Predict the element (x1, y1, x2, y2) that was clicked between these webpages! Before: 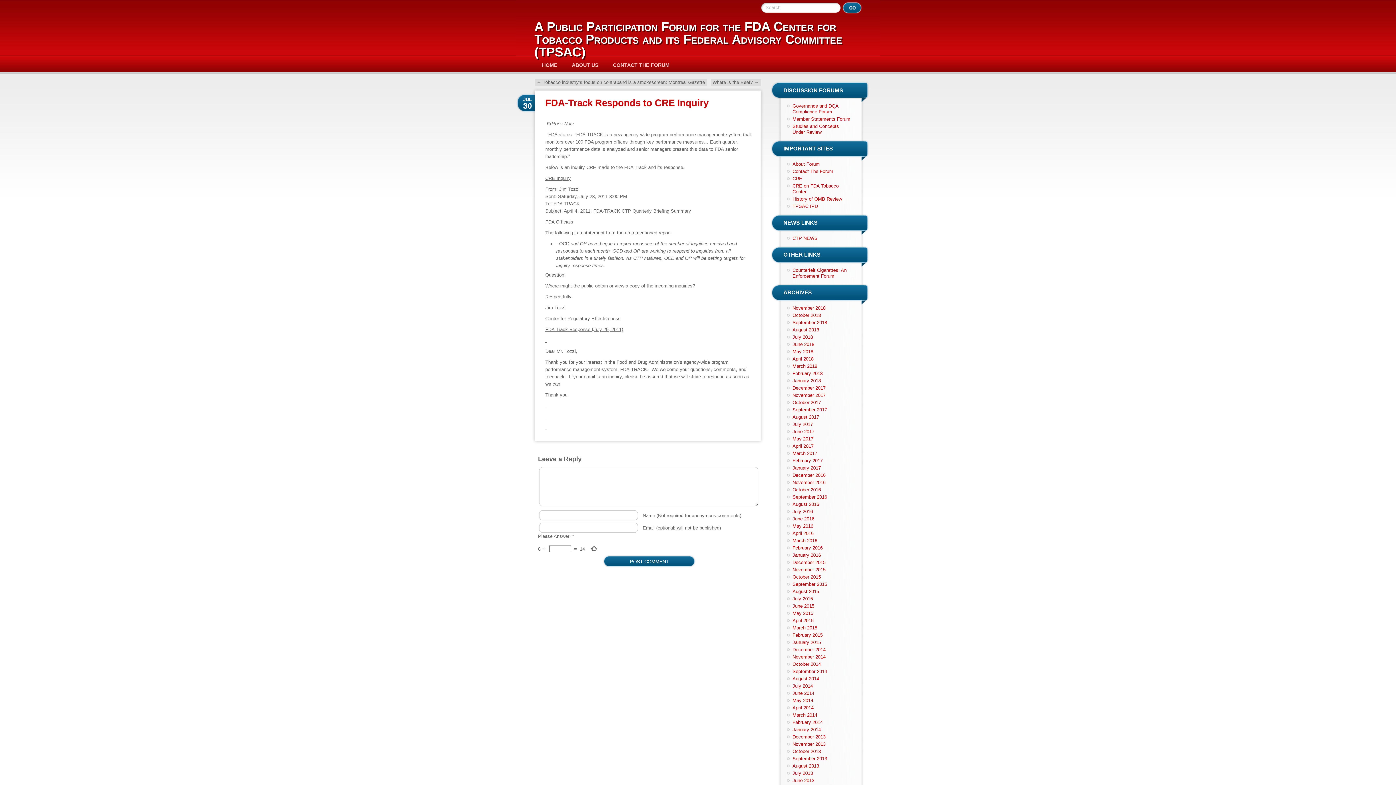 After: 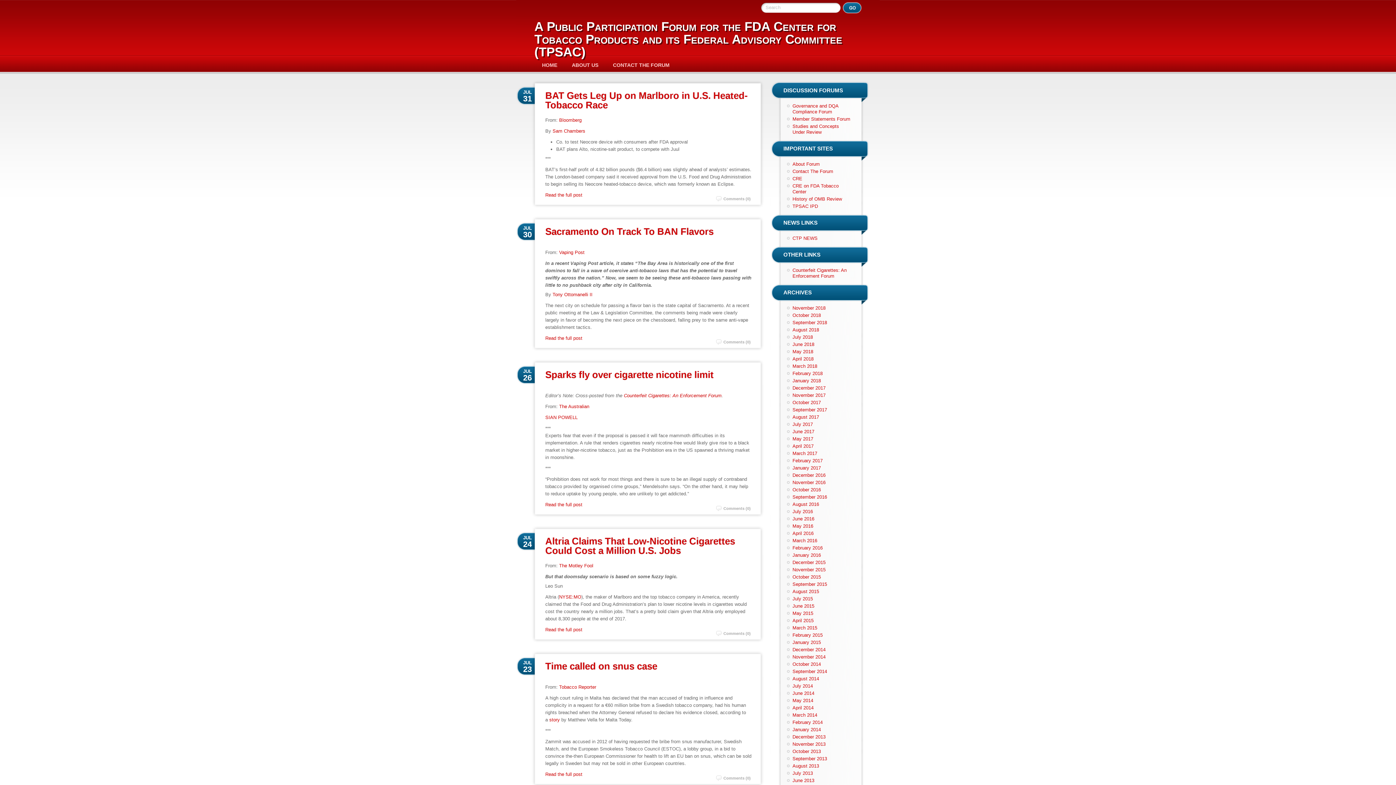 Action: bbox: (792, 334, 813, 340) label: July 2018